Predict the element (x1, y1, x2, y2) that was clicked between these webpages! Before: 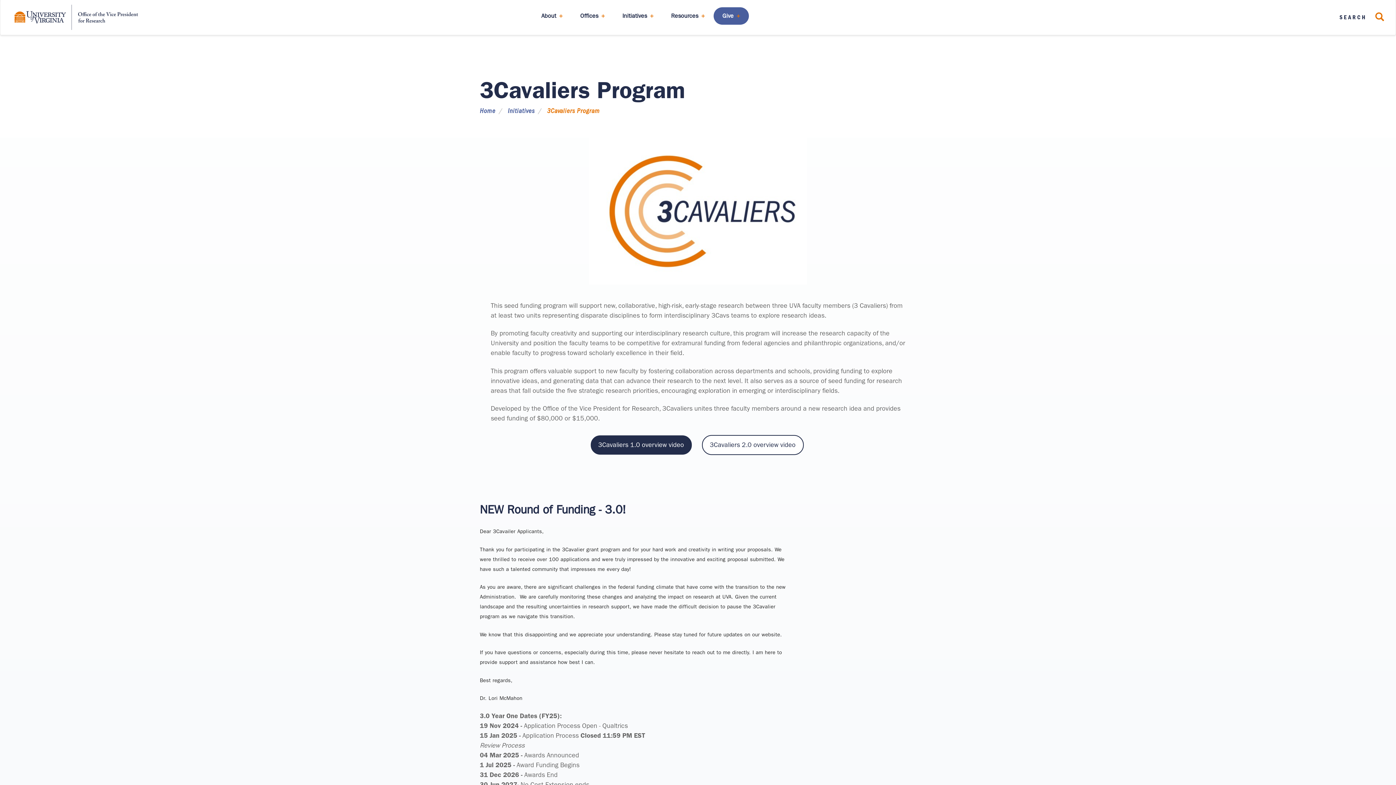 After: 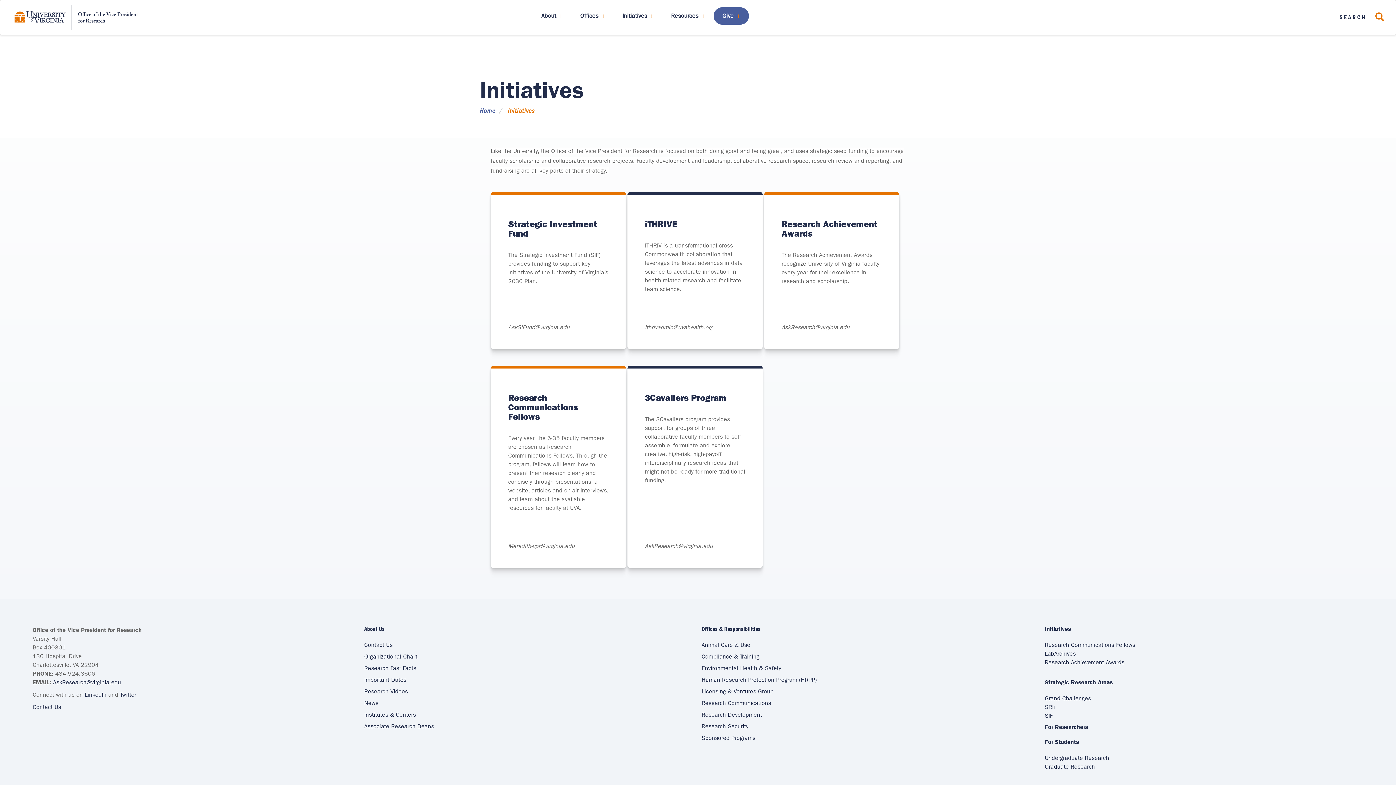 Action: label: Initiatives bbox: (508, 107, 534, 114)